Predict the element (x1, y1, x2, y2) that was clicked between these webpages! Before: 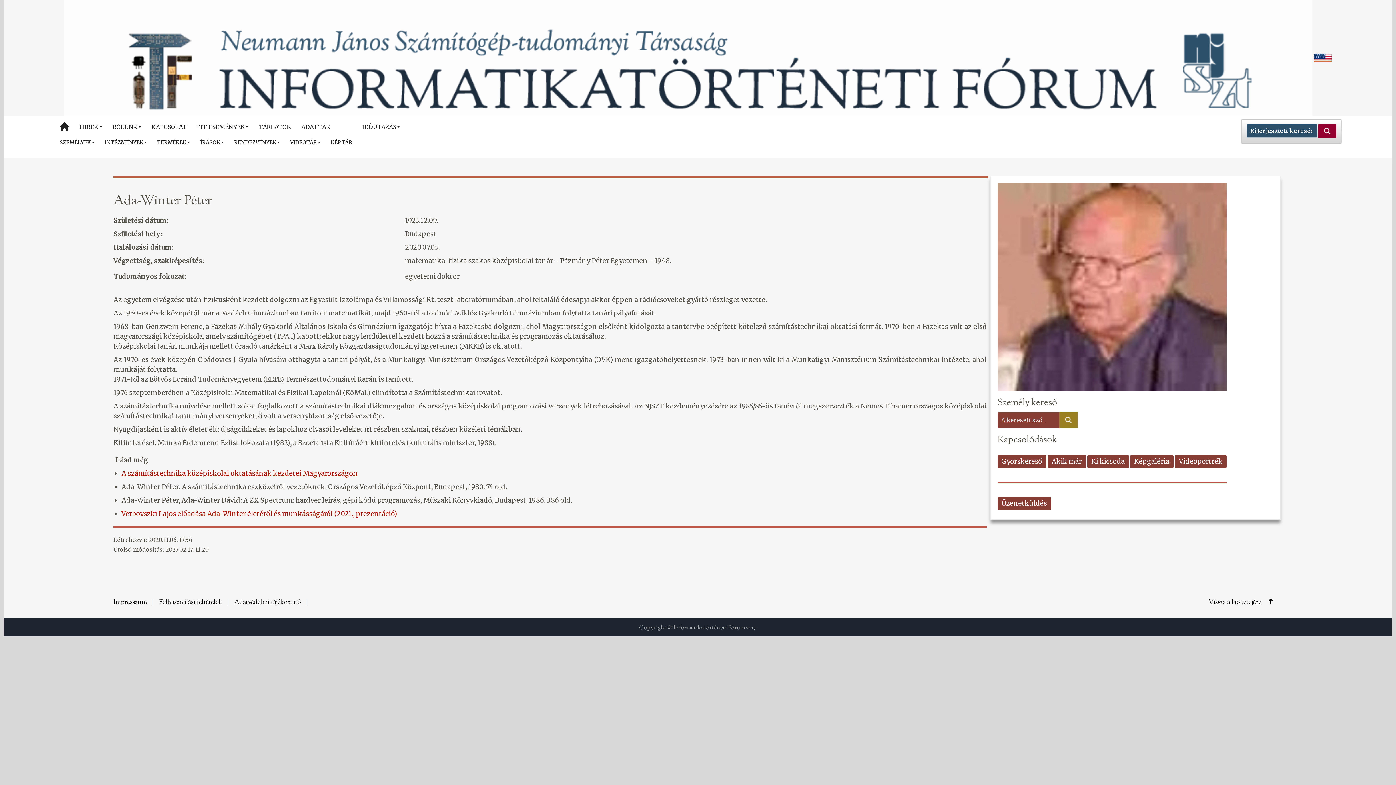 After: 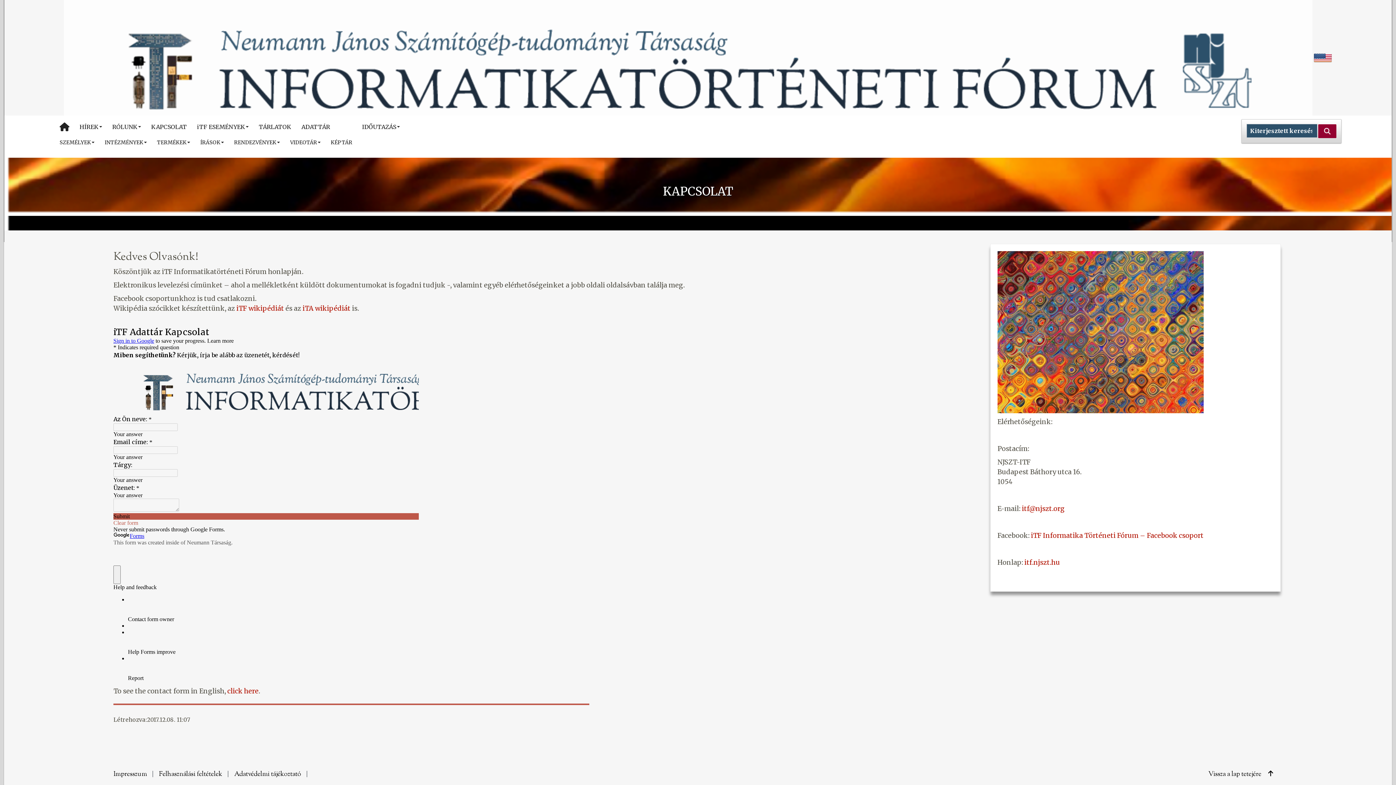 Action: bbox: (146, 119, 192, 134) label: KAPCSOLAT